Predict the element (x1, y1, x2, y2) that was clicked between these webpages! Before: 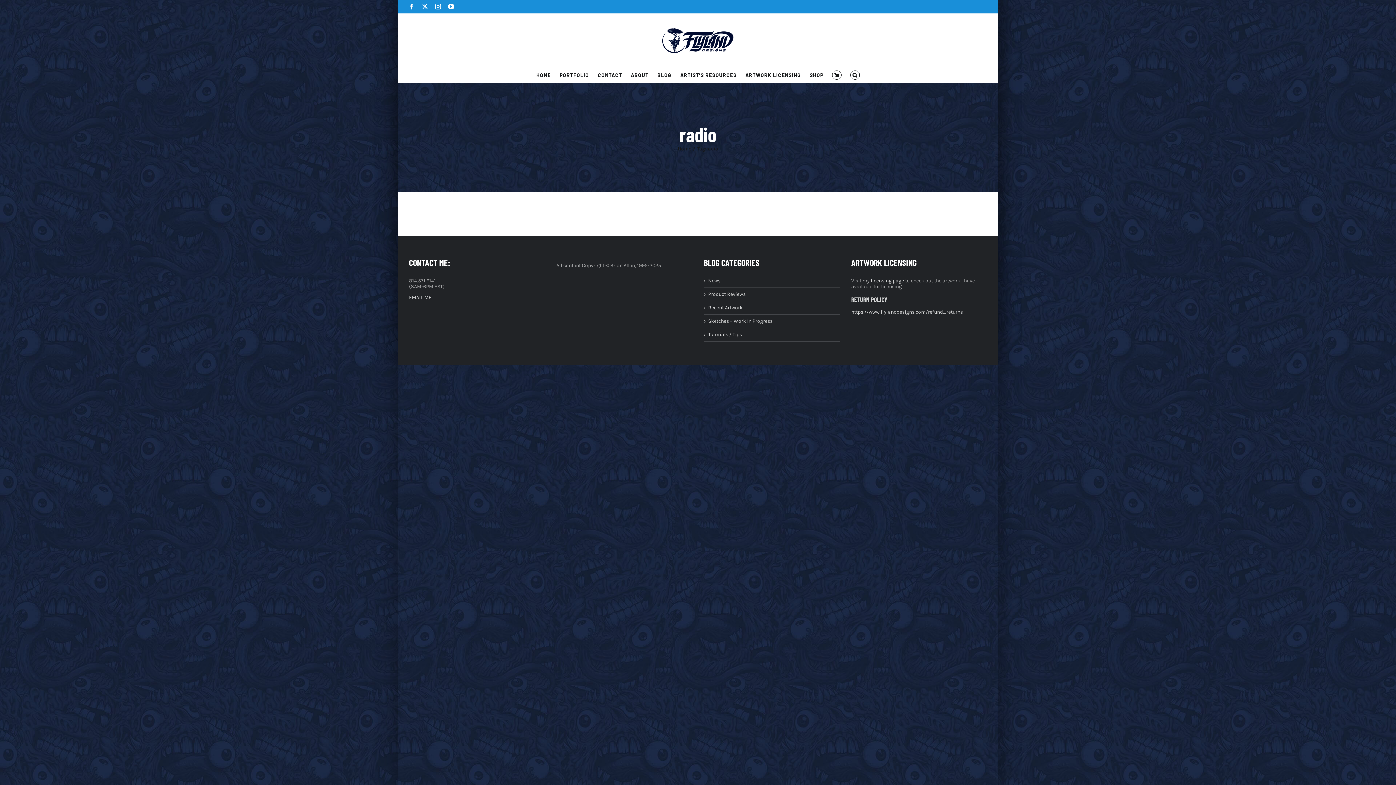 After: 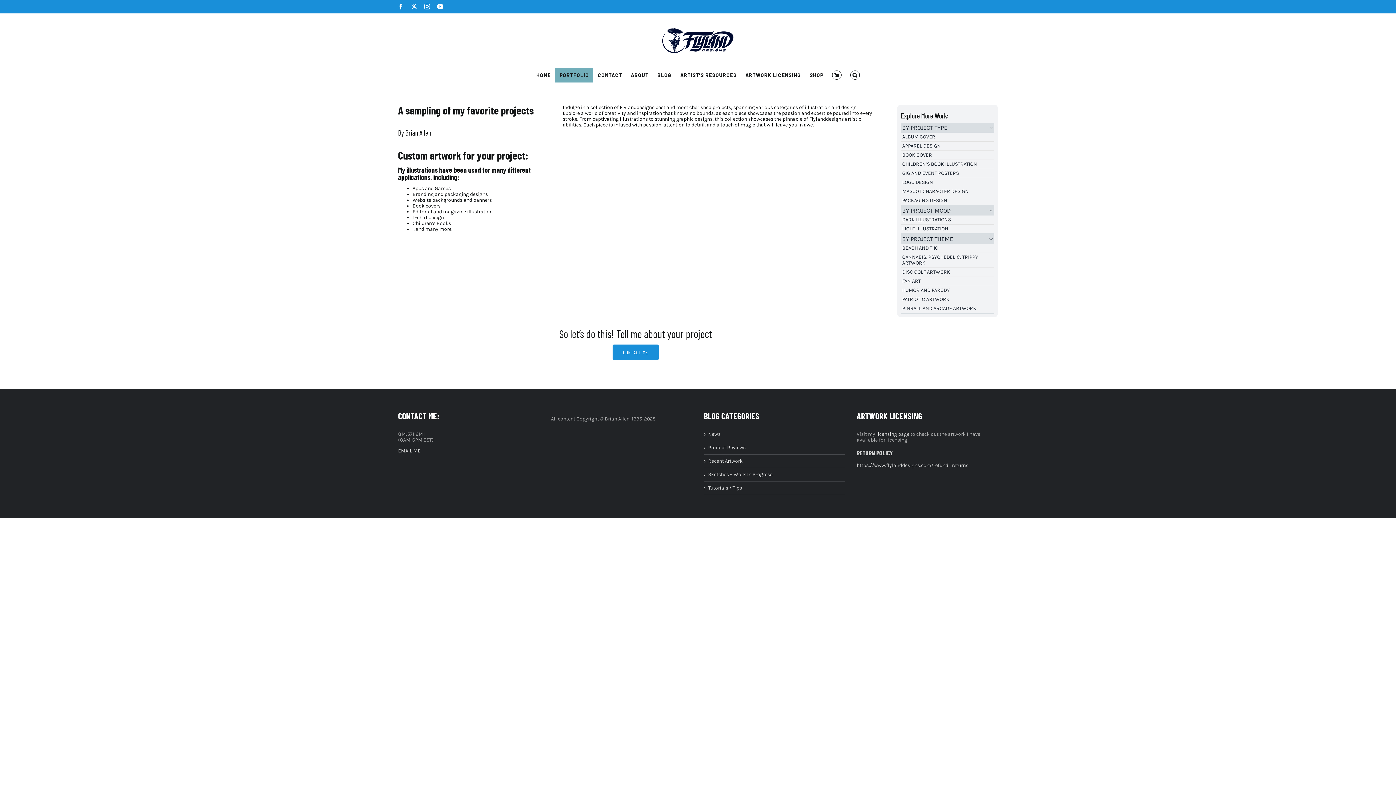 Action: label: PORTFOLIO bbox: (555, 67, 593, 82)